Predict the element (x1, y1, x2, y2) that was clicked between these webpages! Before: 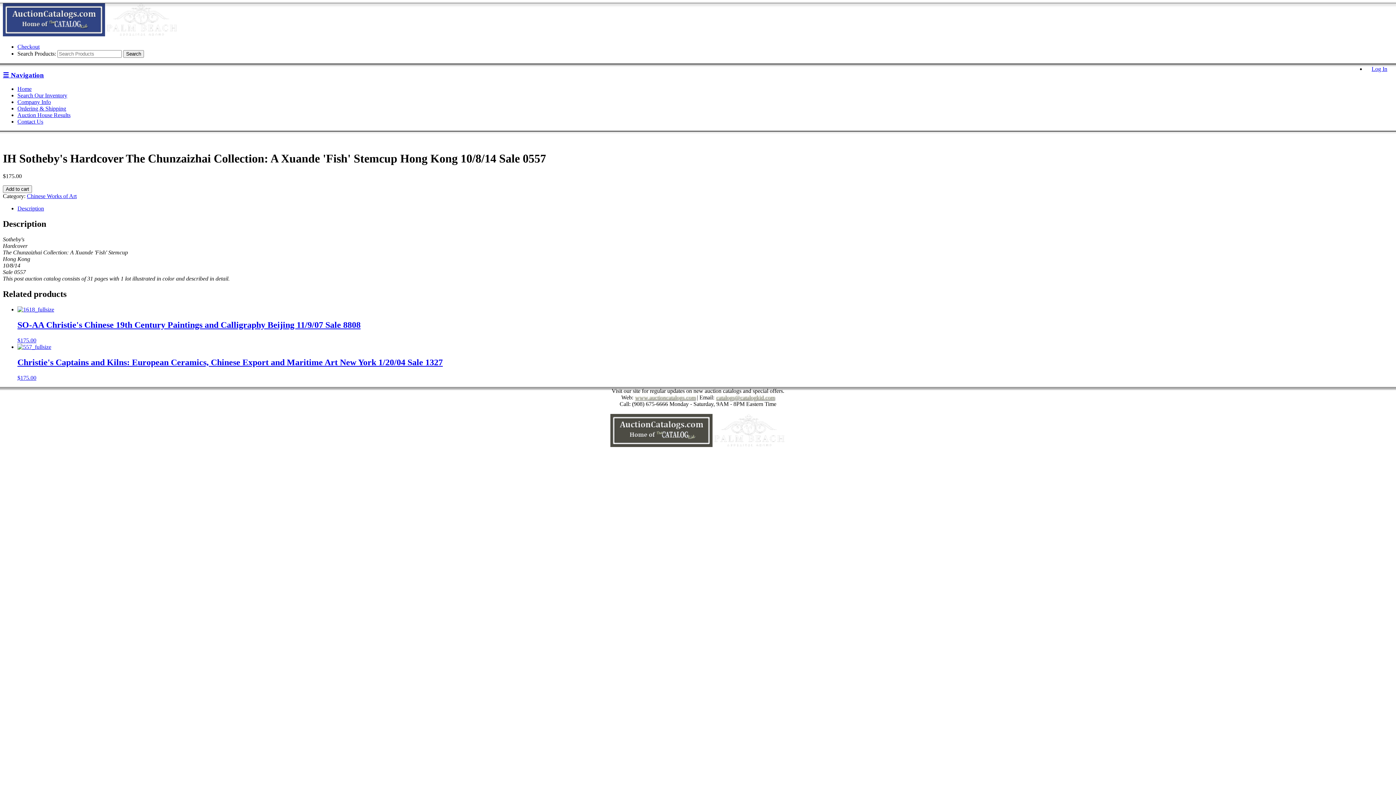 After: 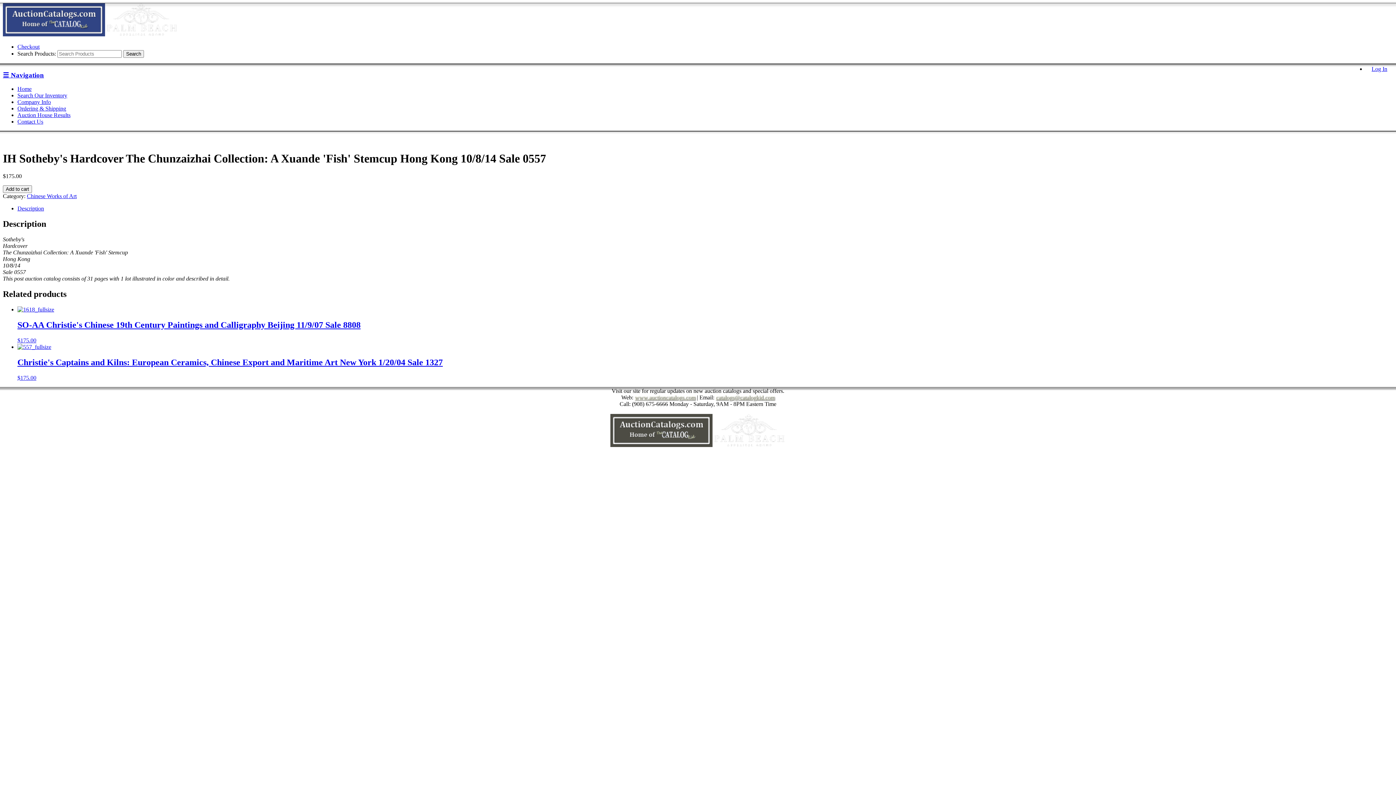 Action: bbox: (716, 394, 774, 400) label: catalogs@catalogkid.com